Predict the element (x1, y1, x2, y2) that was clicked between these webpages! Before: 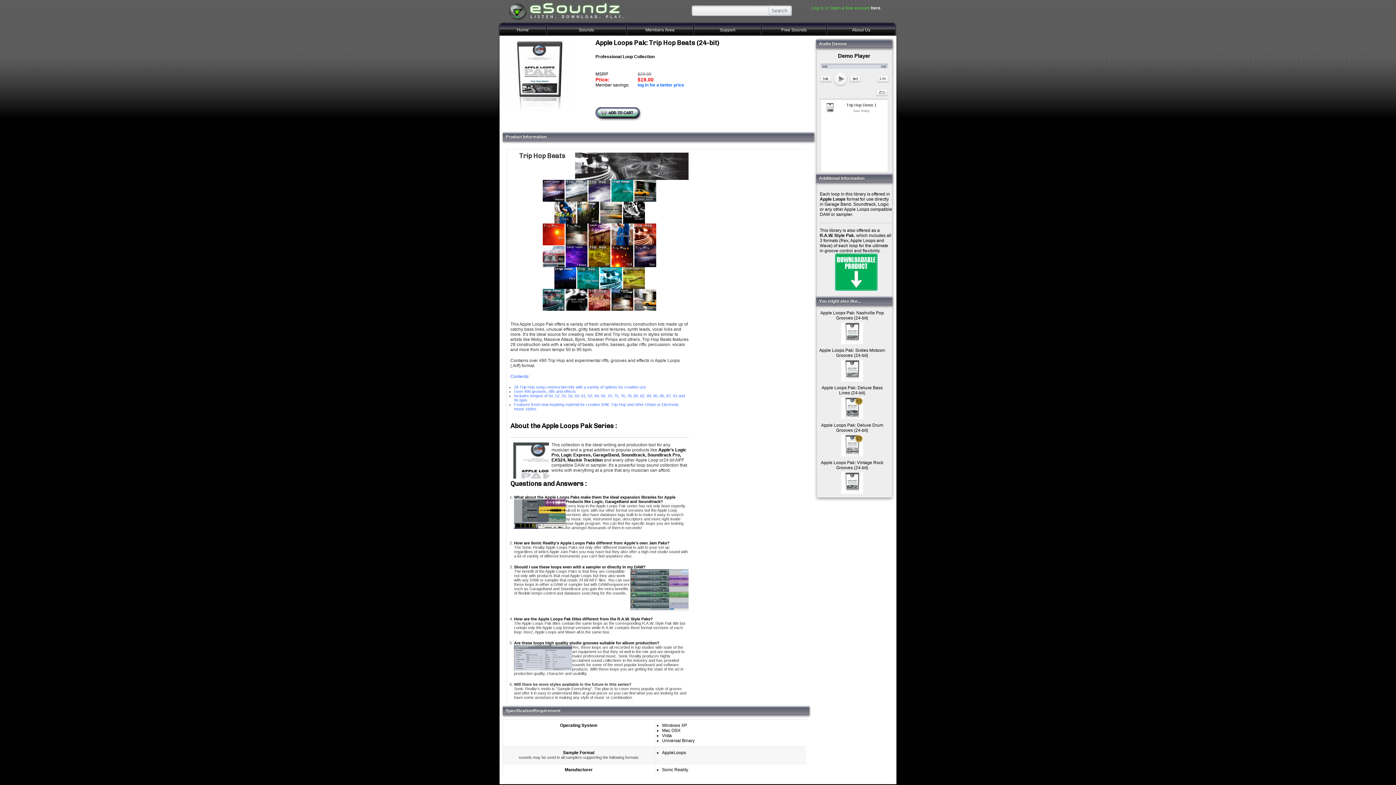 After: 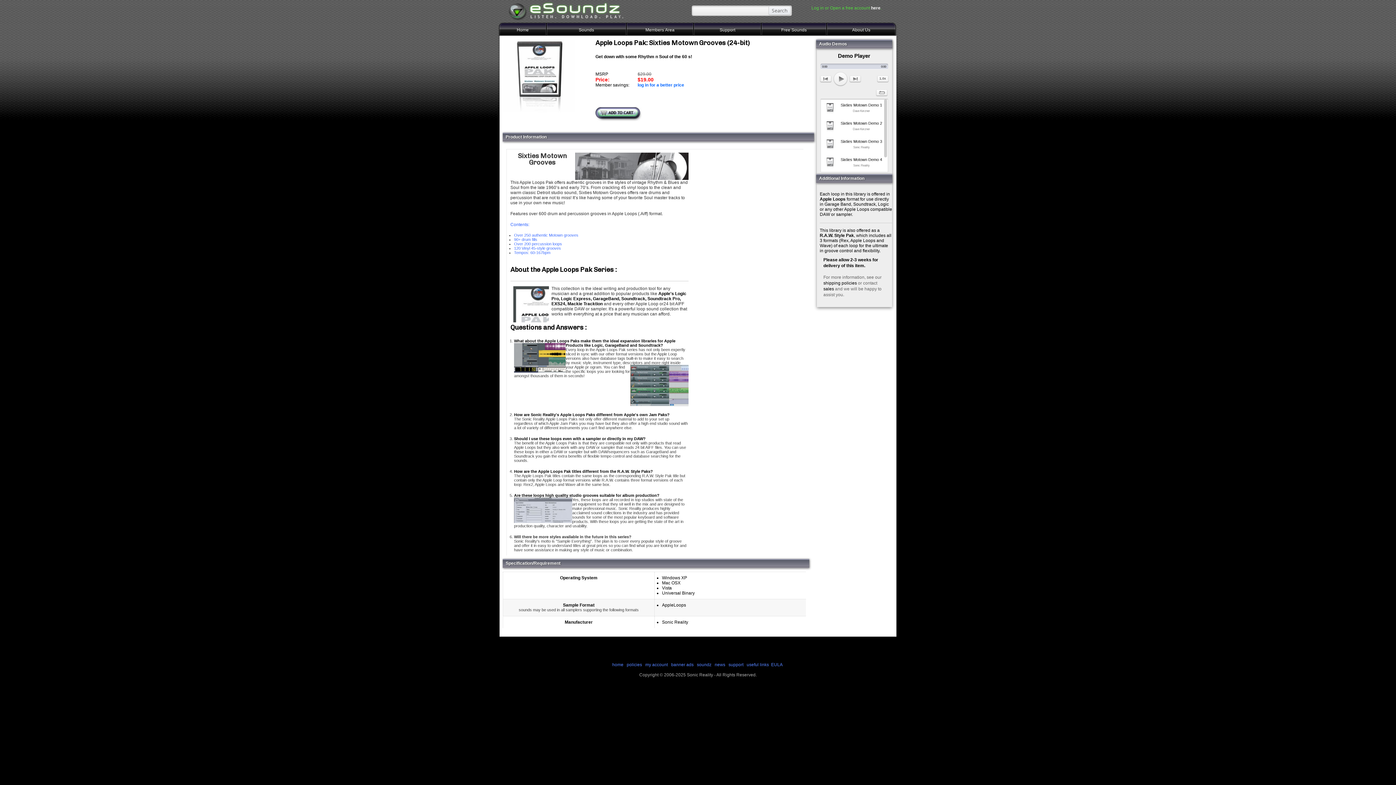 Action: bbox: (839, 358, 865, 363)